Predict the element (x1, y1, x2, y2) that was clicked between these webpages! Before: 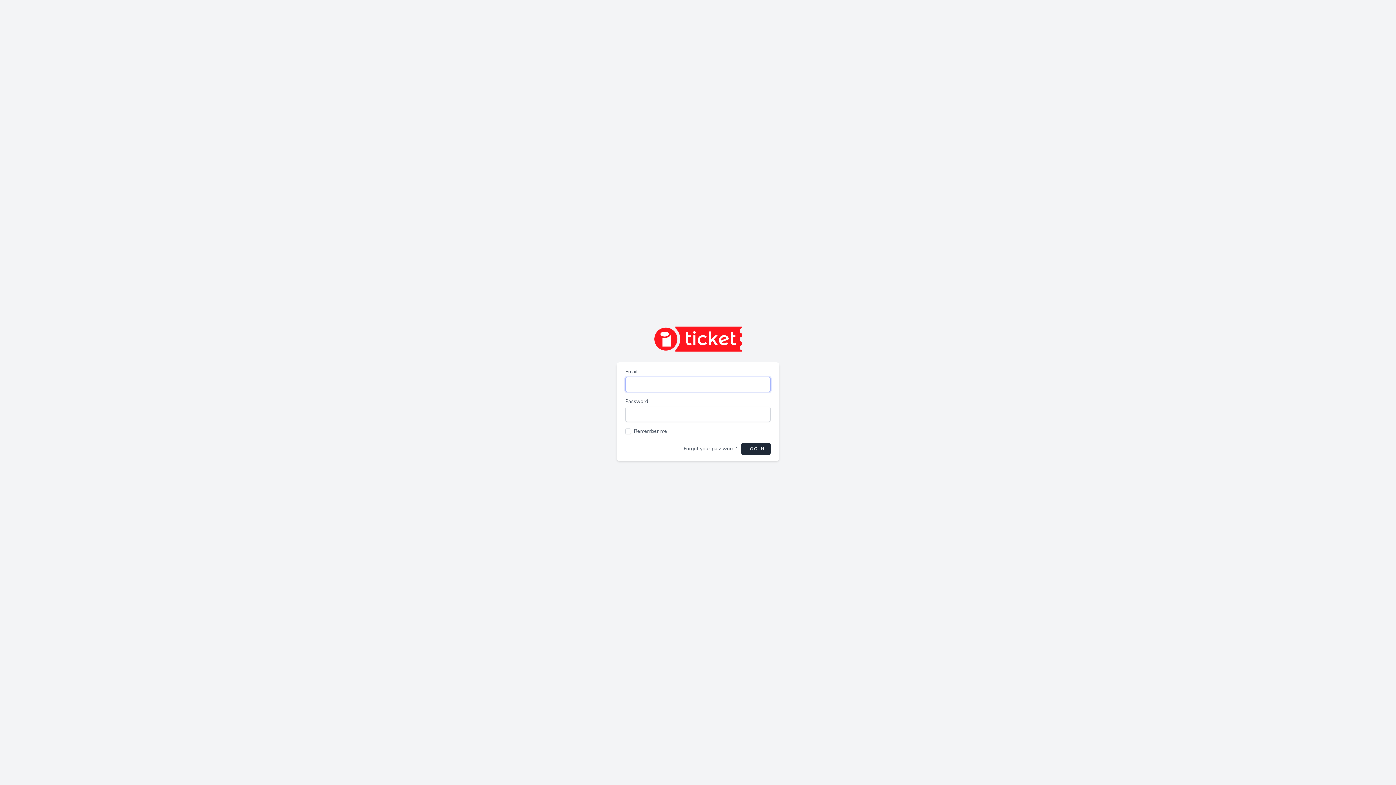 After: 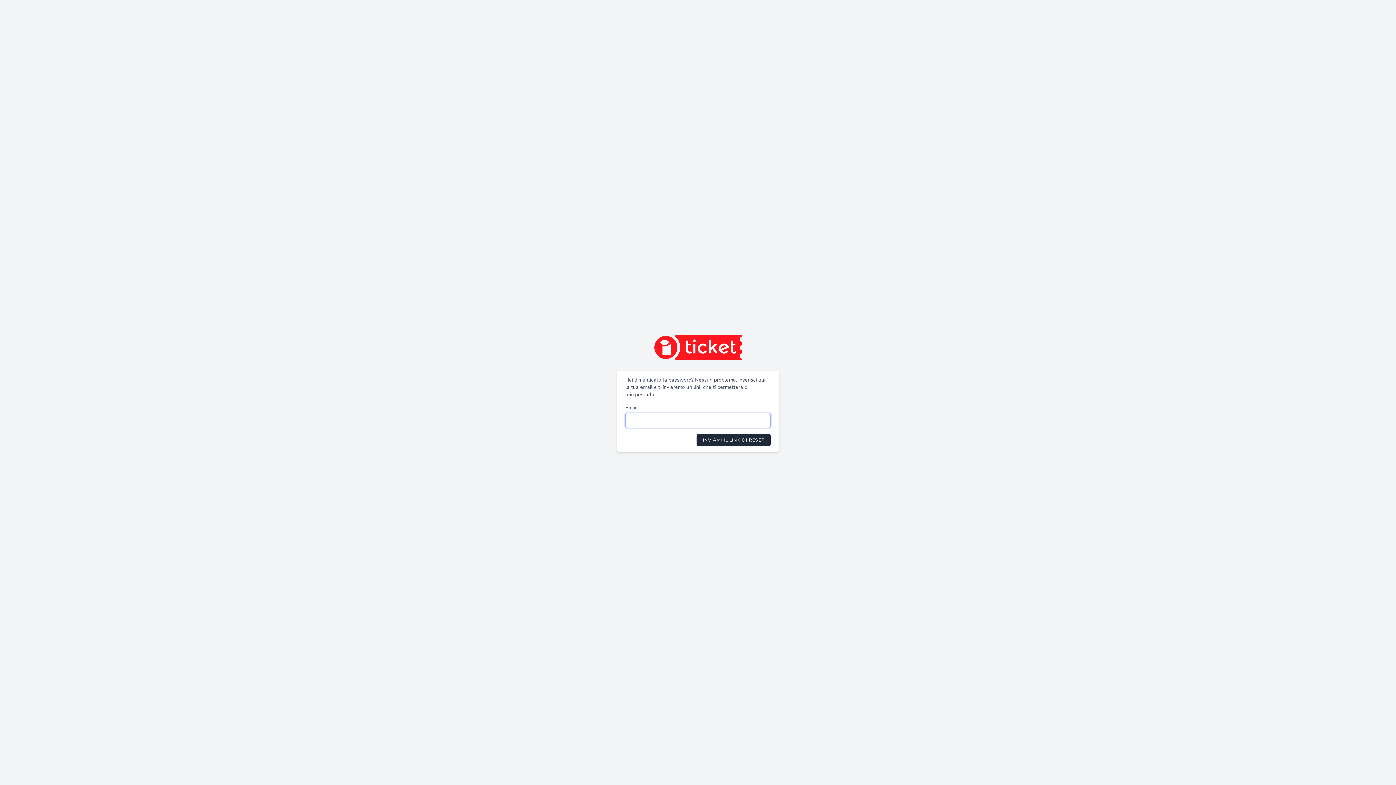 Action: label: Forgot your password? bbox: (683, 445, 737, 452)